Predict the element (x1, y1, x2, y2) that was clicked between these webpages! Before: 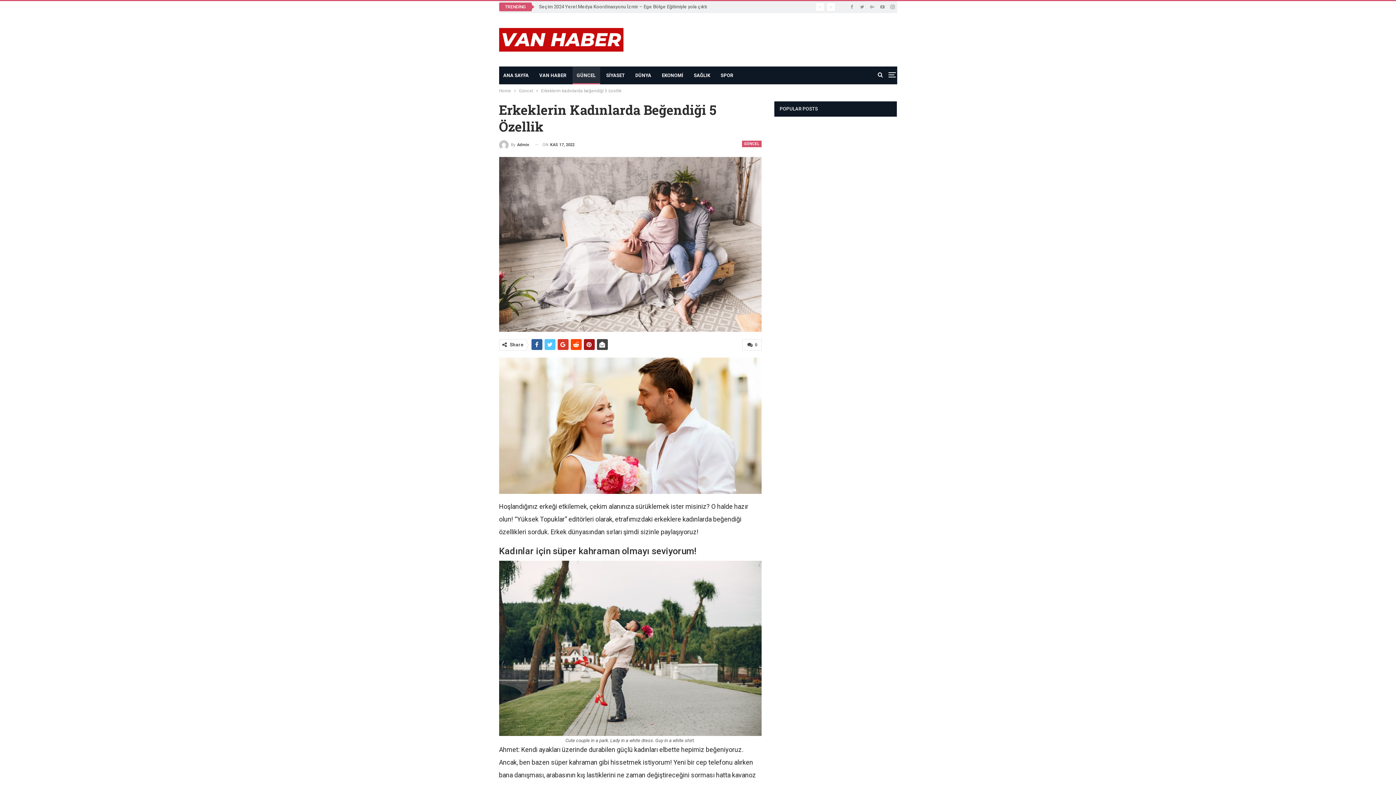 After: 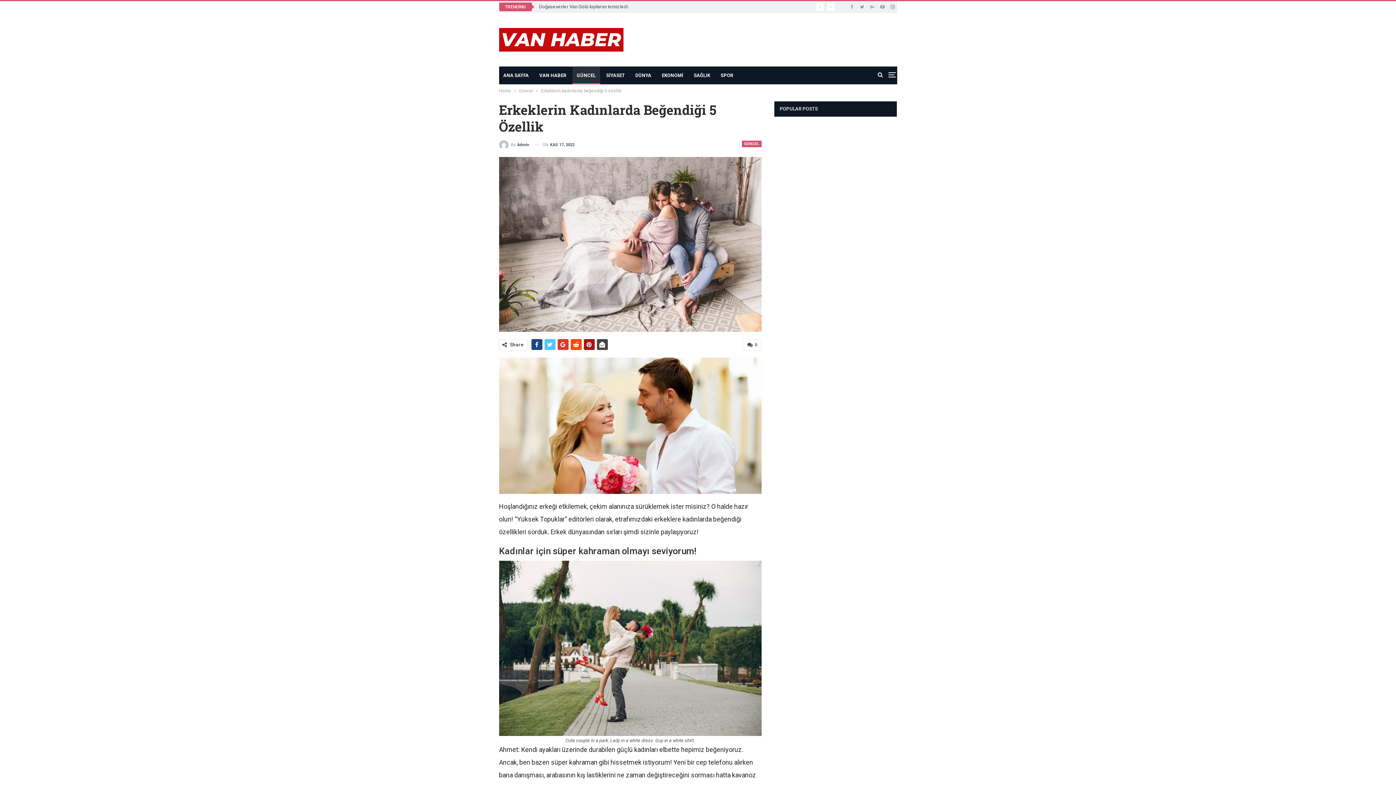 Action: bbox: (531, 339, 542, 350)